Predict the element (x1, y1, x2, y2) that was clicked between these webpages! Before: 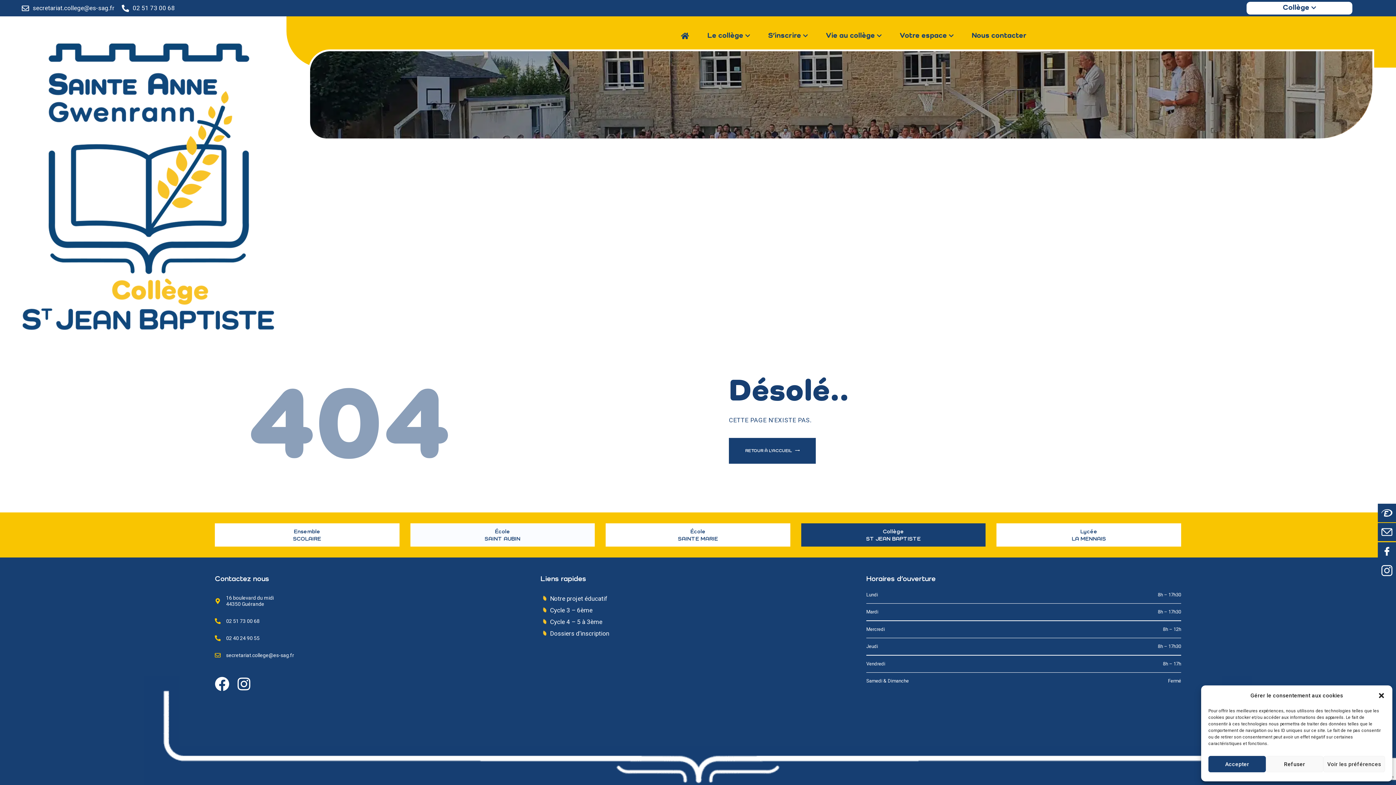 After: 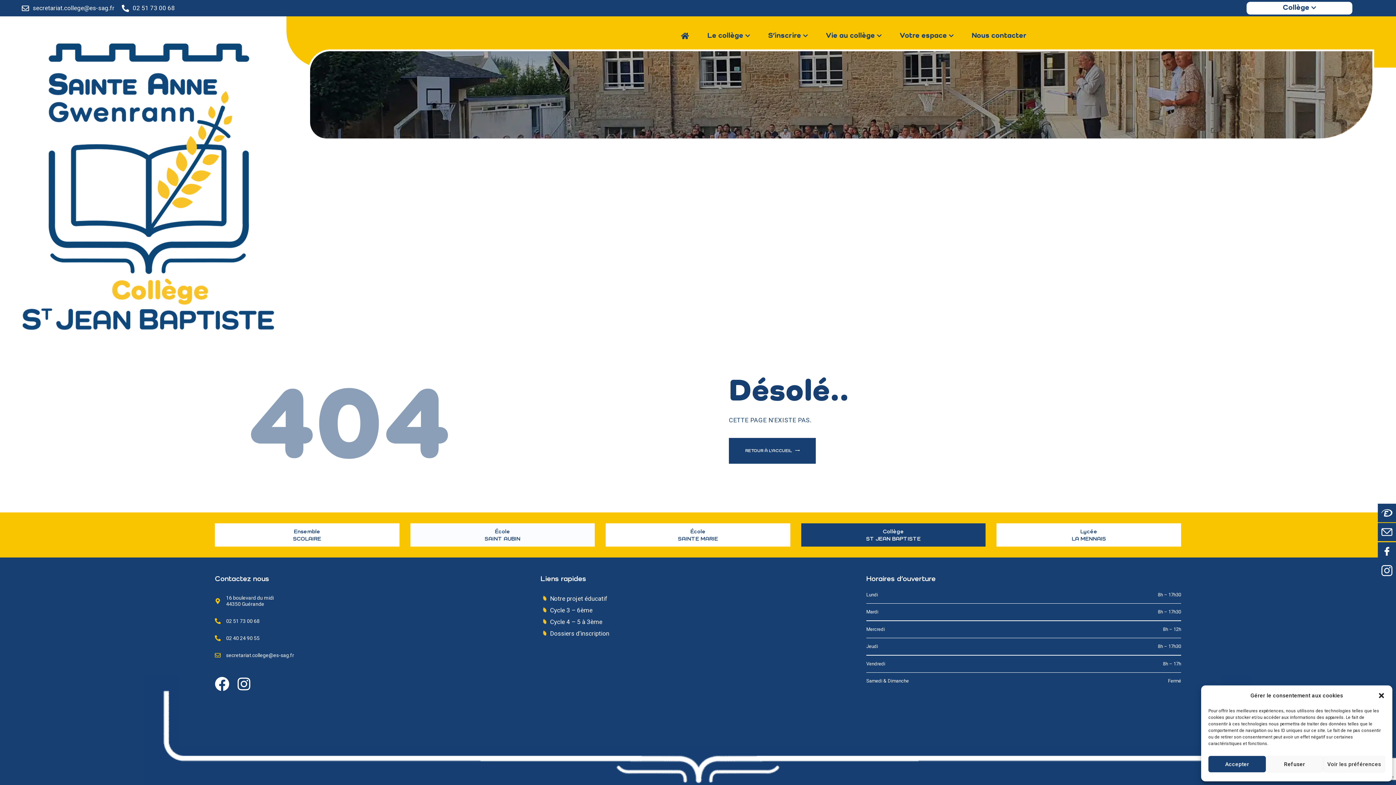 Action: bbox: (214, 635, 220, 641)